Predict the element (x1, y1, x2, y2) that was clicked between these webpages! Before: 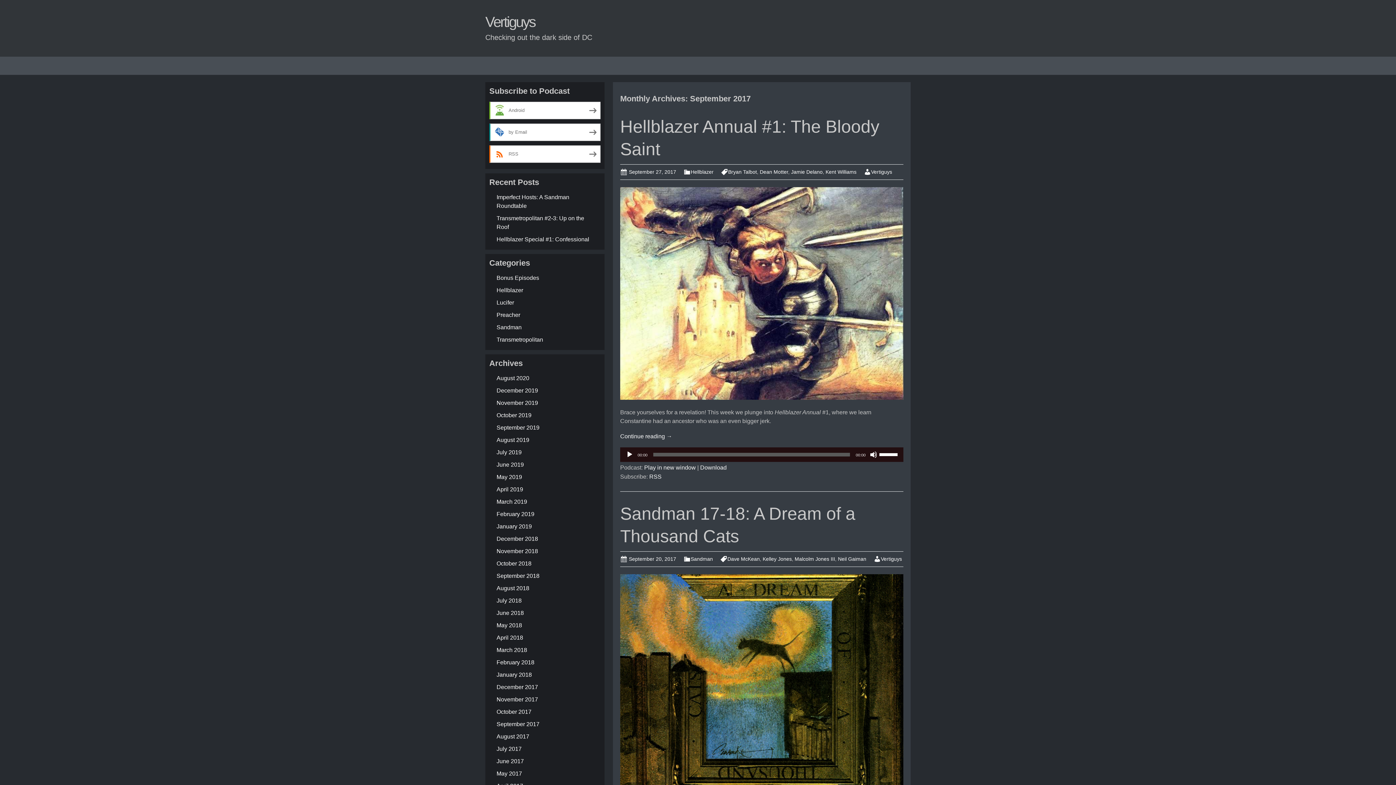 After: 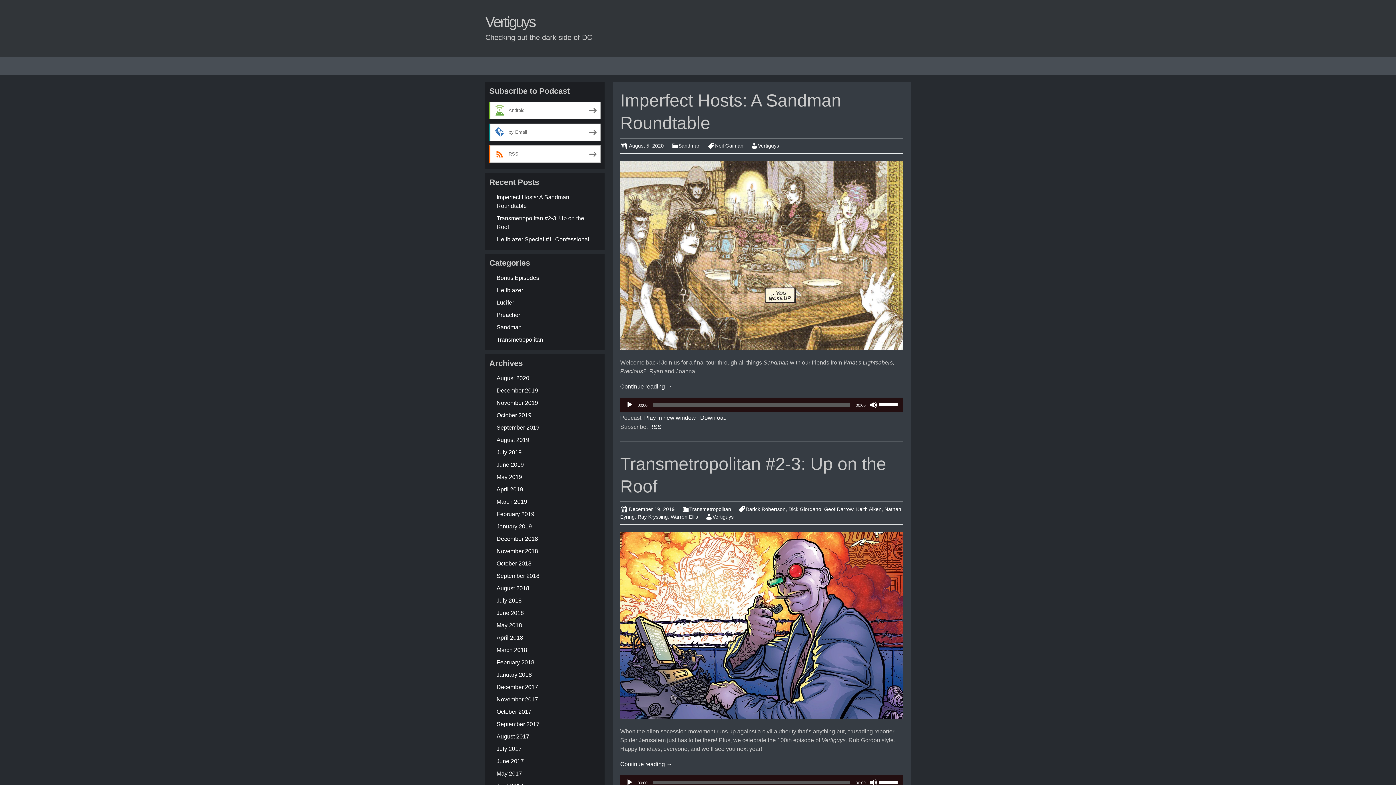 Action: label: Vertiguys bbox: (864, 169, 892, 174)